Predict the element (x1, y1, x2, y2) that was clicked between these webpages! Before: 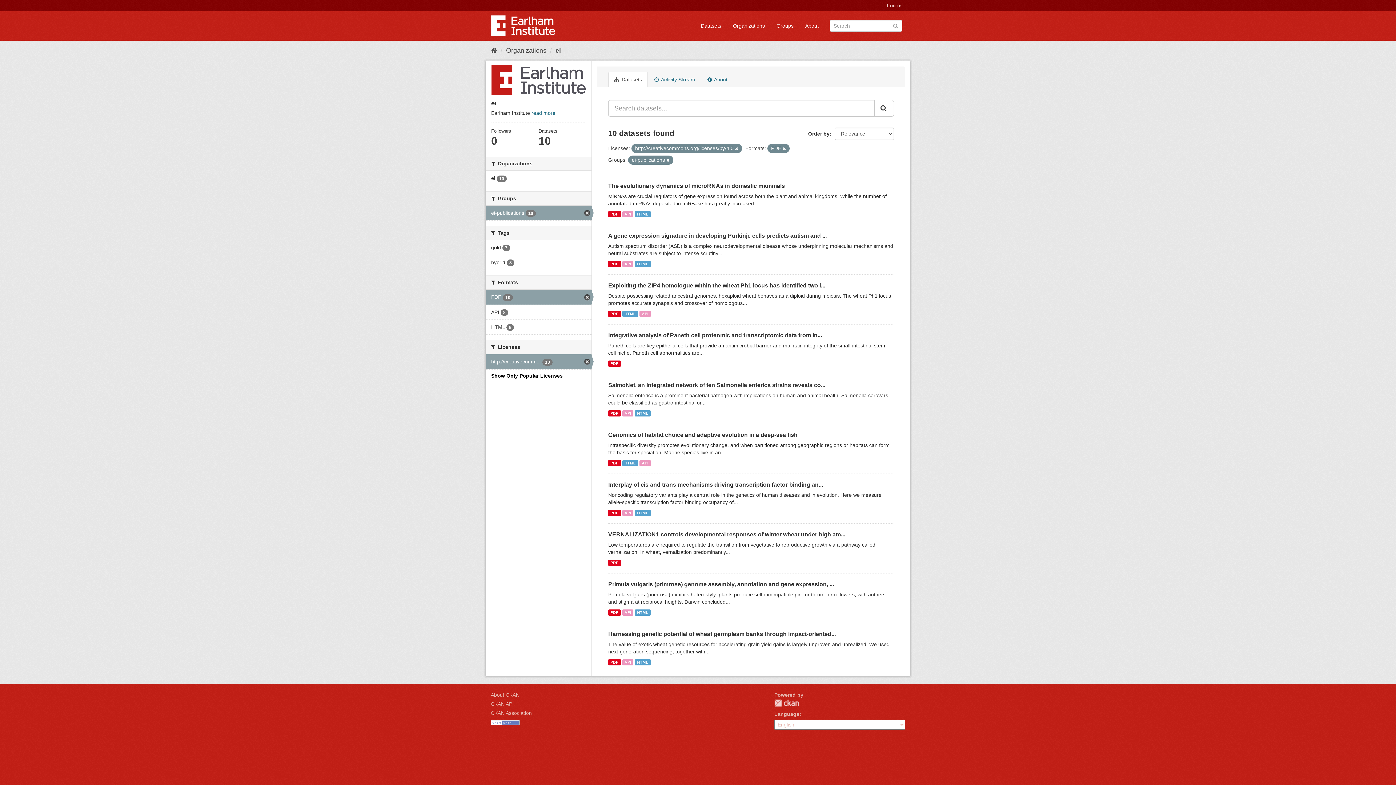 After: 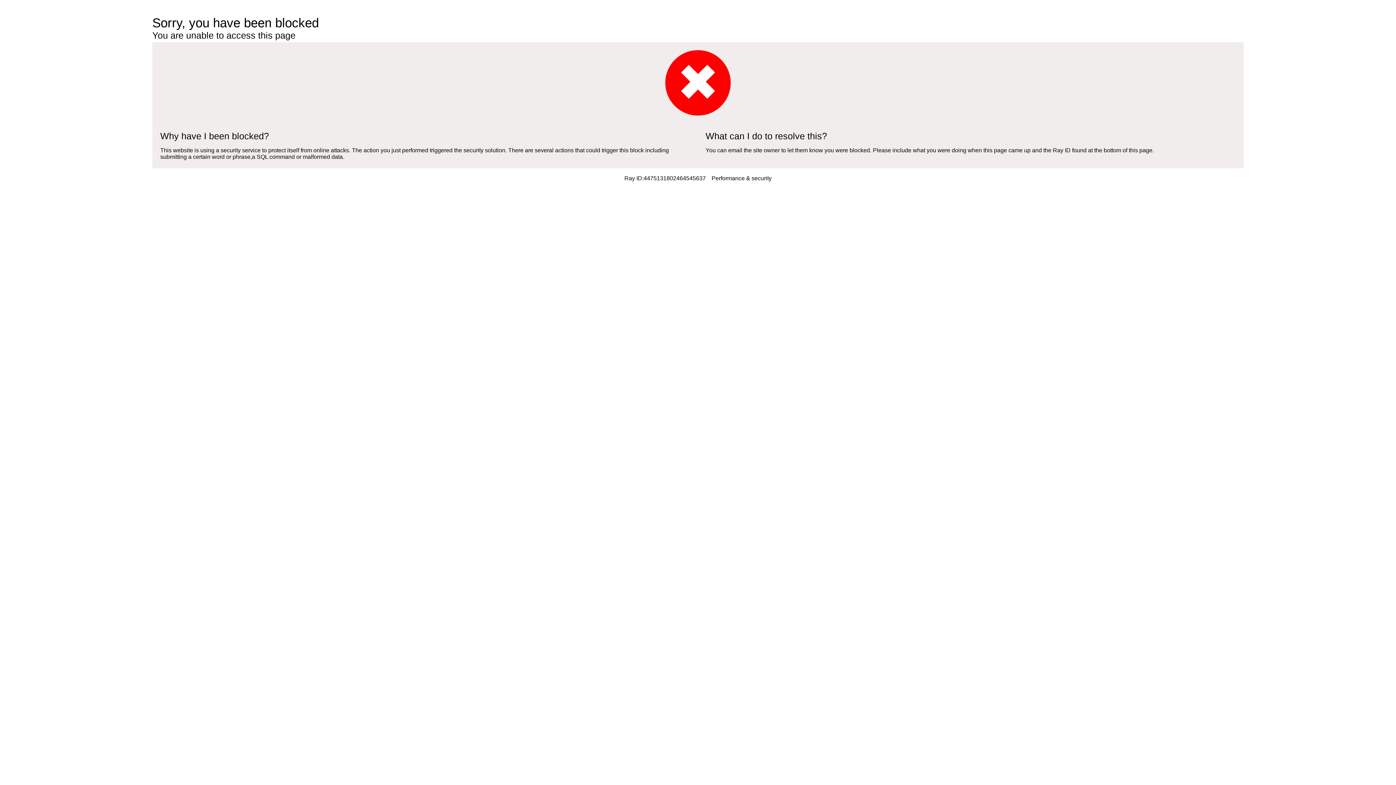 Action: bbox: (639, 310, 650, 317) label: API